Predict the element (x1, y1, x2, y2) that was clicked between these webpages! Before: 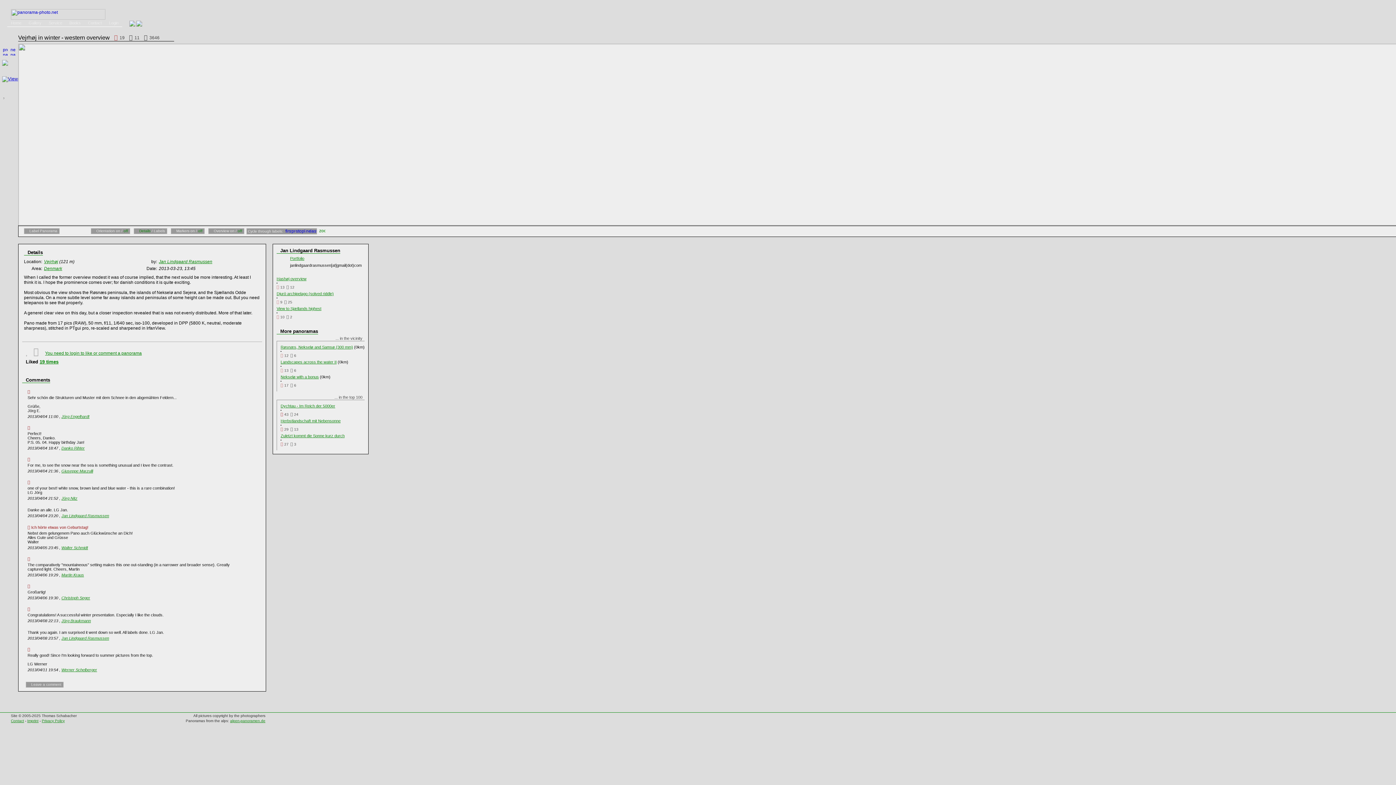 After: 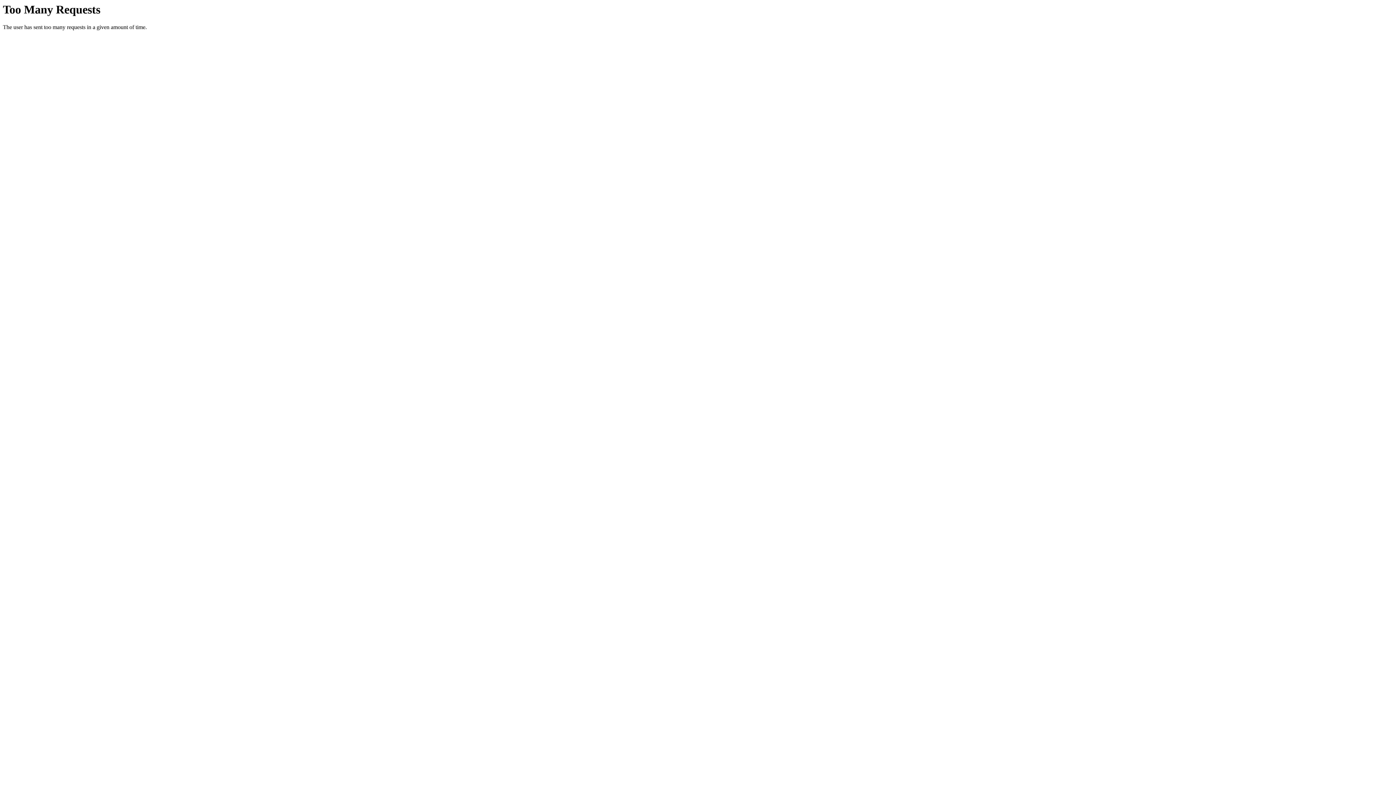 Action: label: Jörg Nitz bbox: (61, 496, 77, 500)